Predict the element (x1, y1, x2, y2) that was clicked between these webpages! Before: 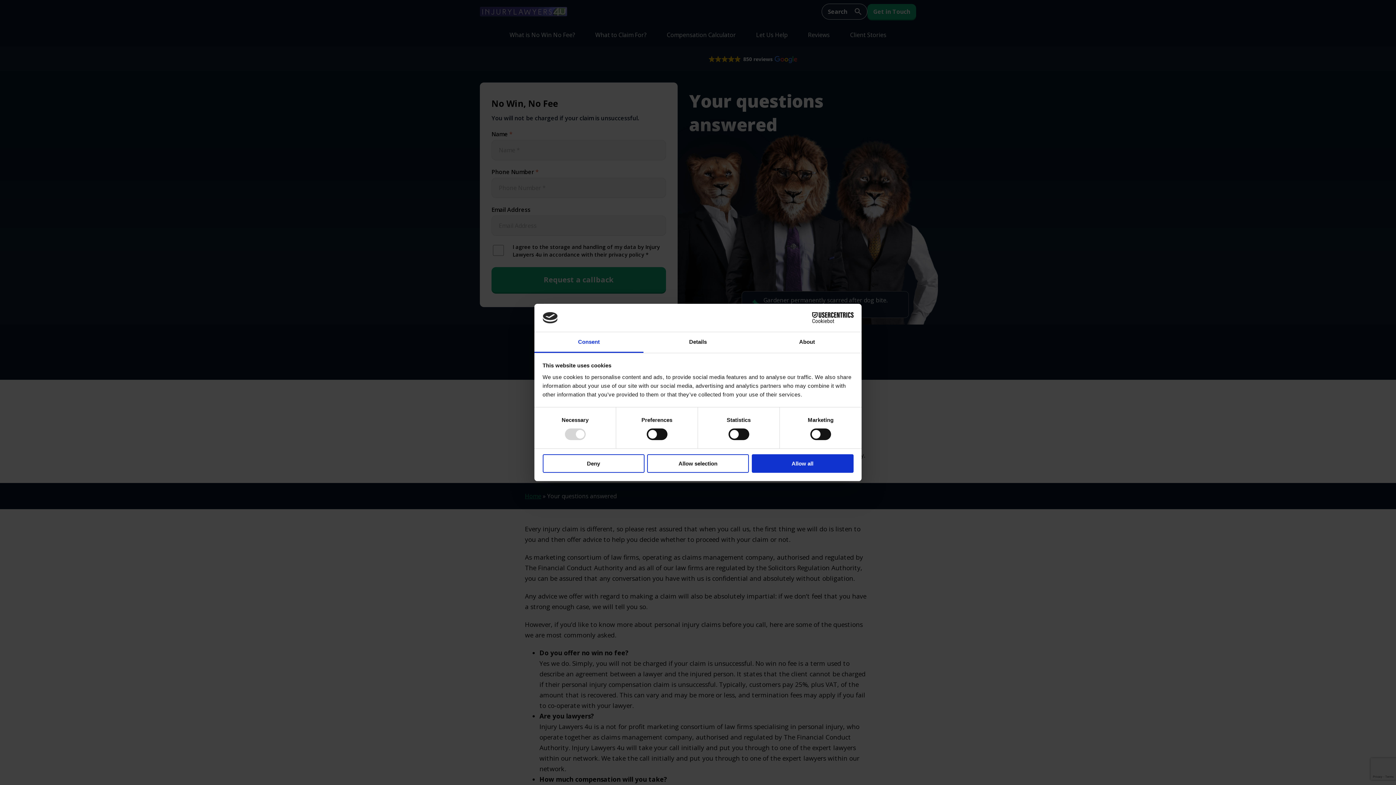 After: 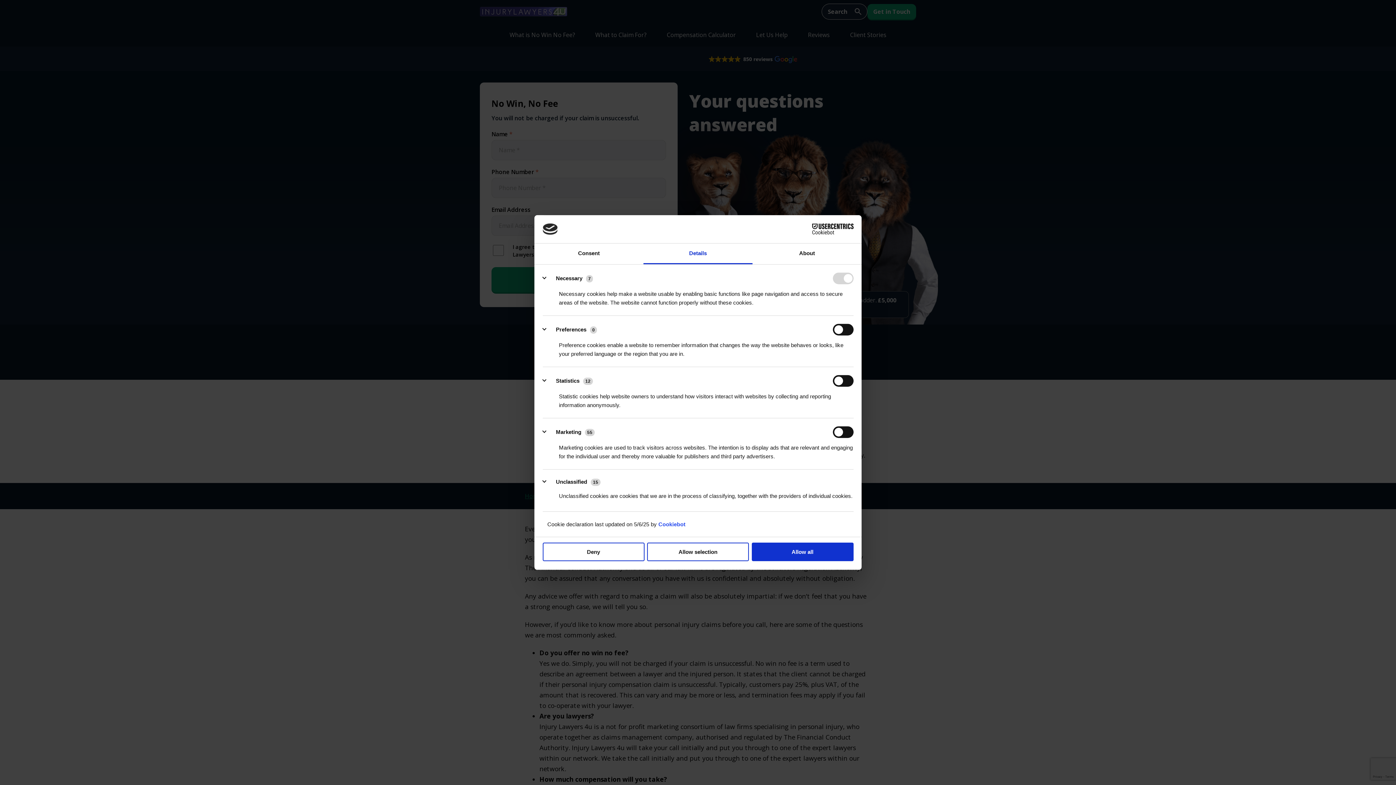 Action: label: Details bbox: (643, 332, 752, 353)